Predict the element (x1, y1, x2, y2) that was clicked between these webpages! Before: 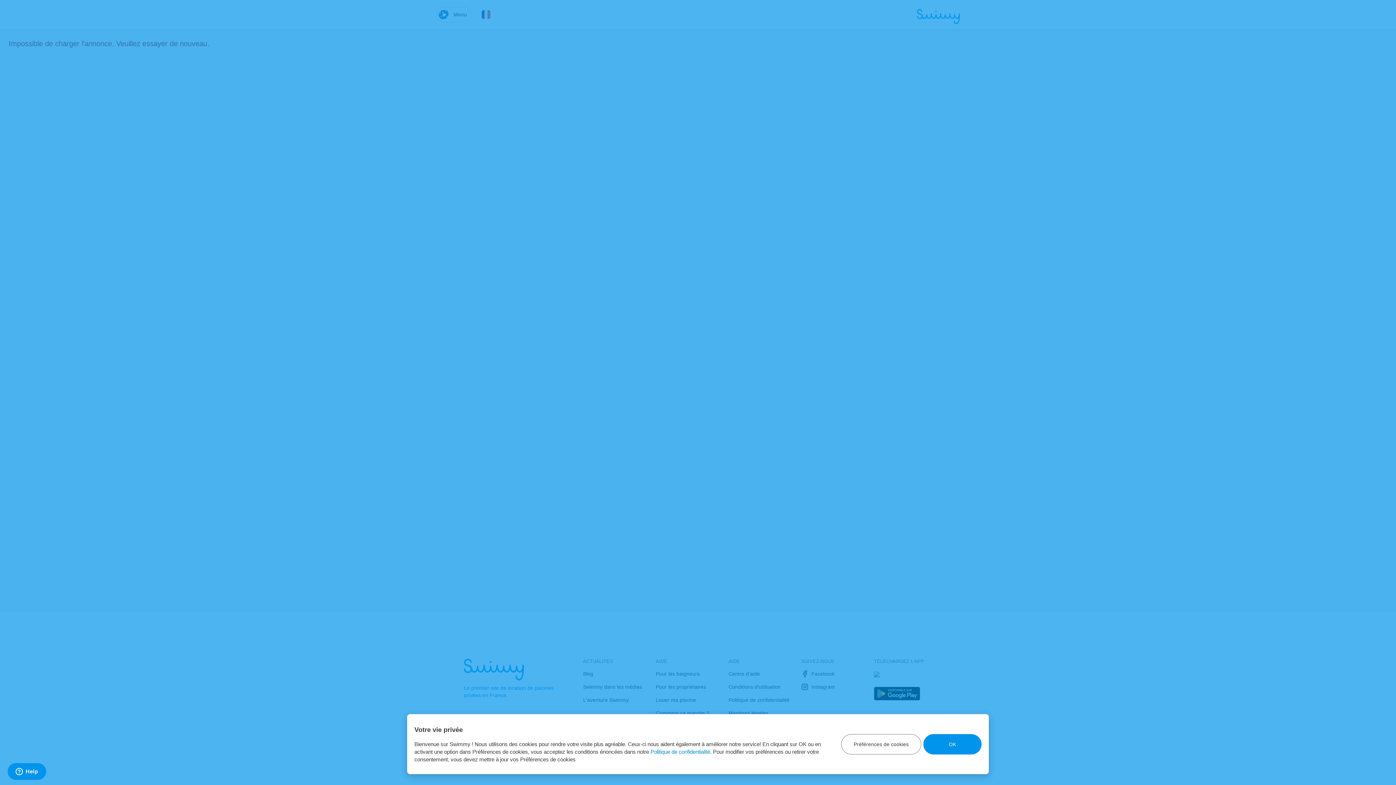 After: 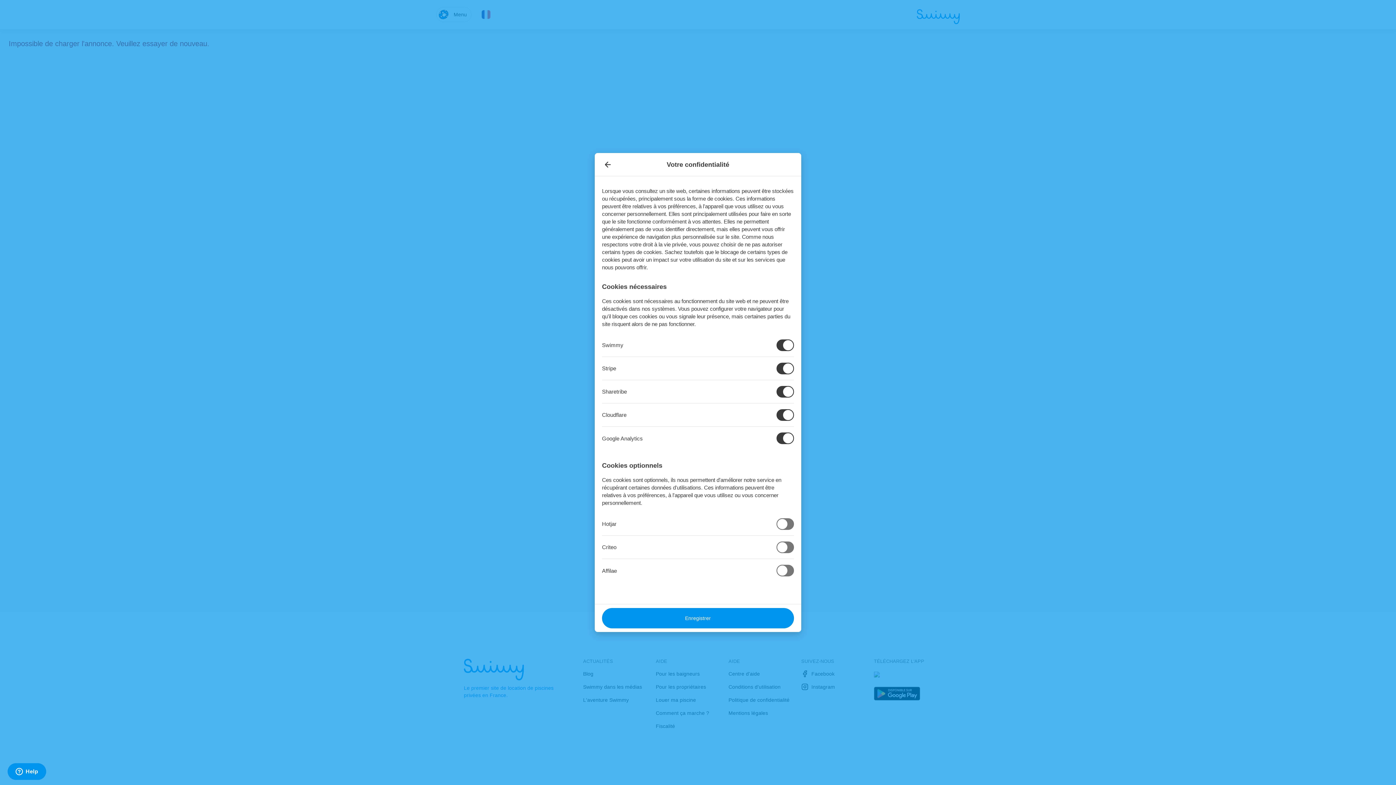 Action: bbox: (841, 734, 921, 754) label: Préférences de cookies